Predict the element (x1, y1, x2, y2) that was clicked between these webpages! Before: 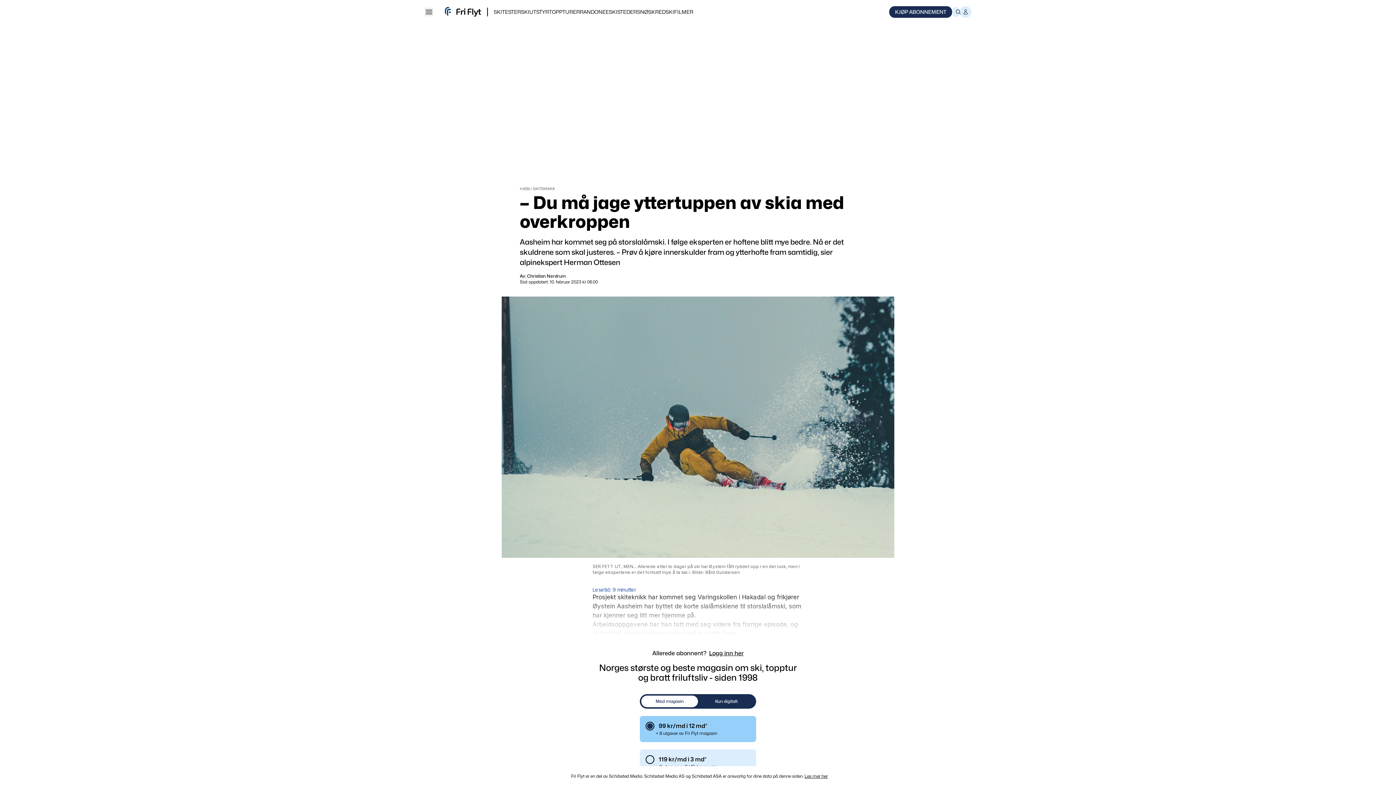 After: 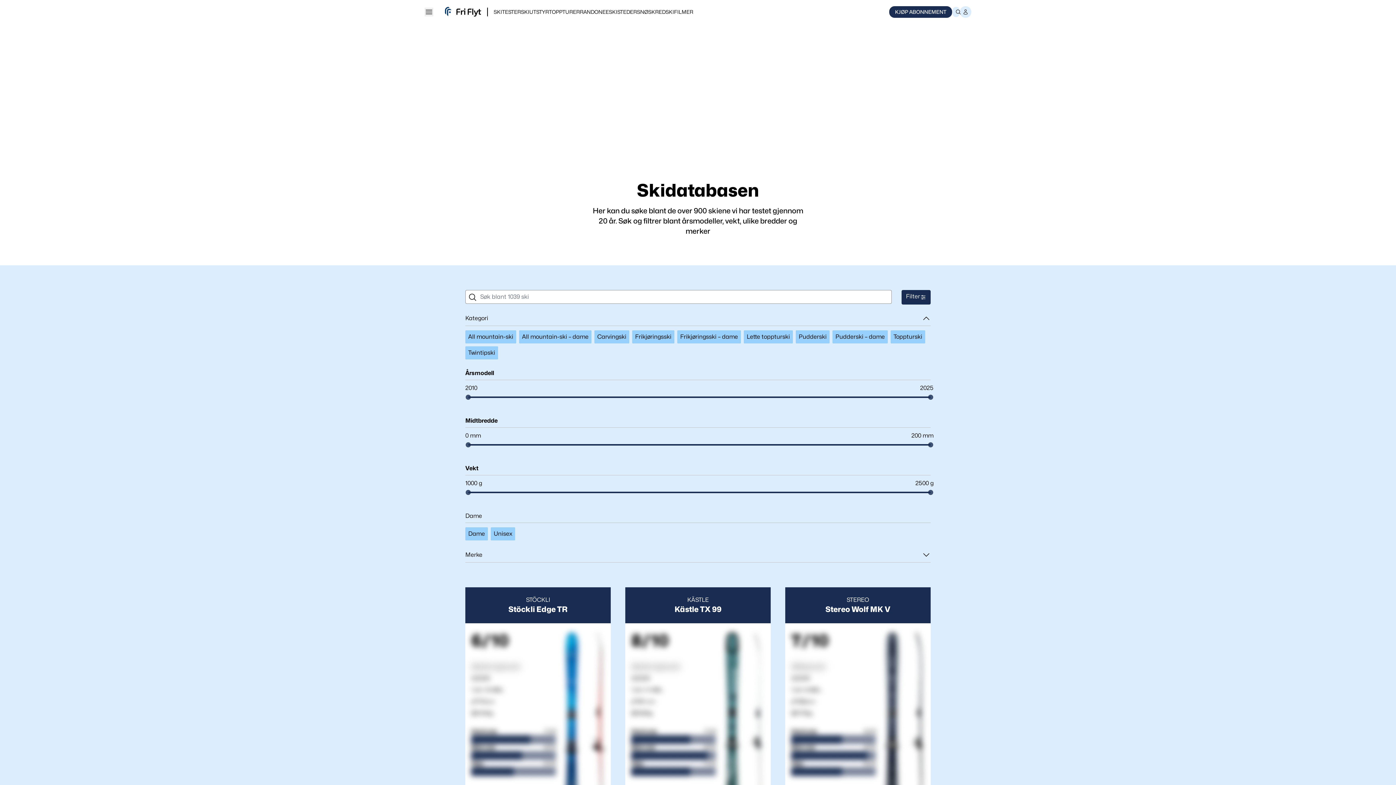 Action: bbox: (493, 8, 521, 14) label: SKITESTER